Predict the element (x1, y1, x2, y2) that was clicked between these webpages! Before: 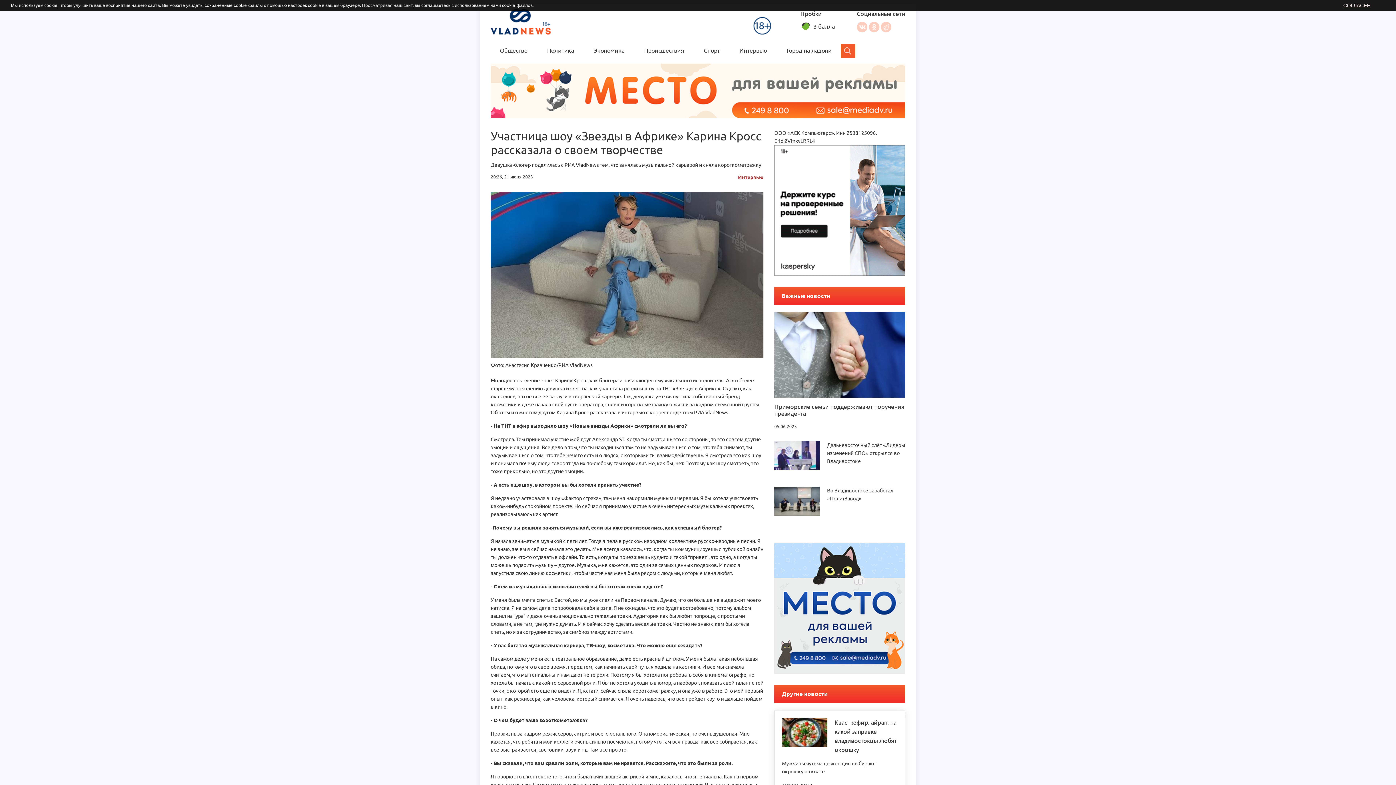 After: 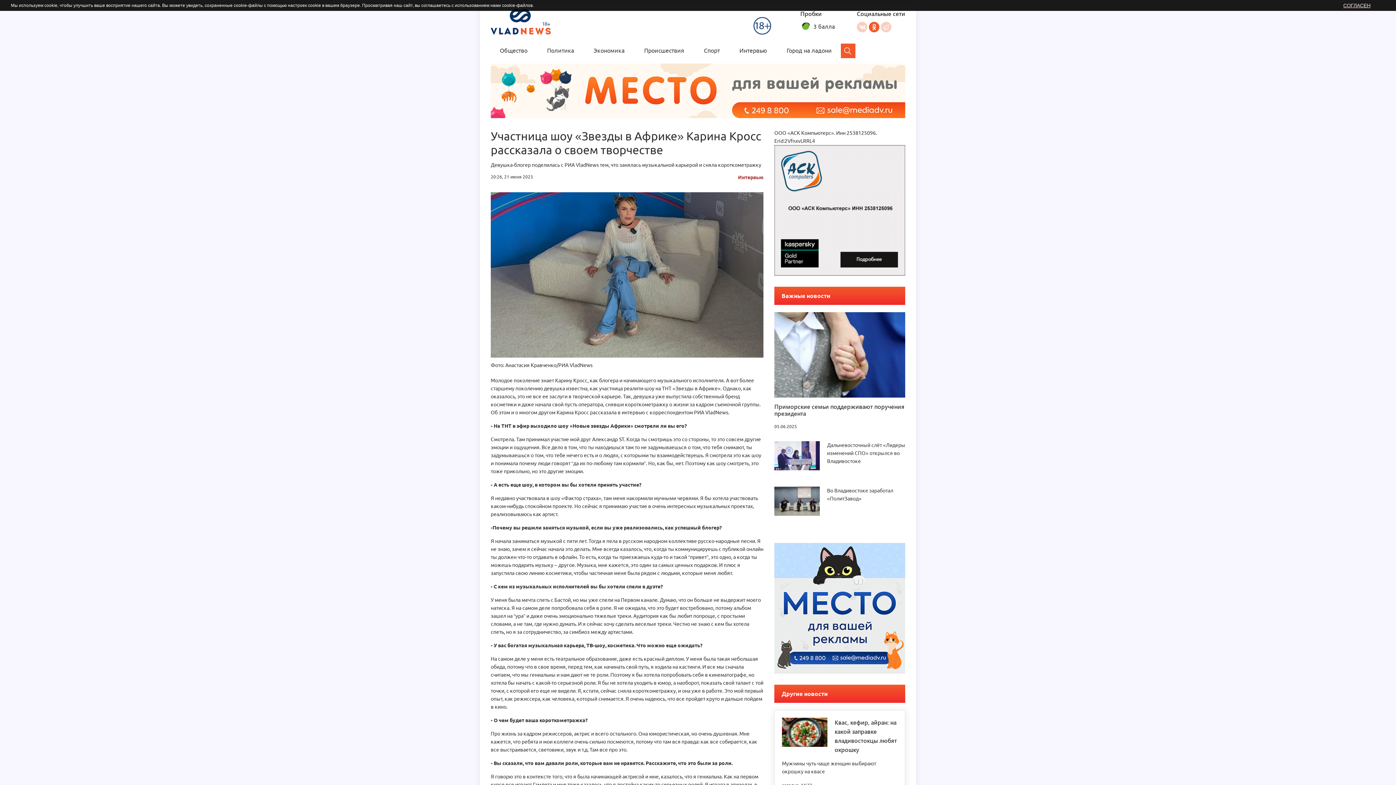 Action: bbox: (869, 21, 879, 32) label: Одноклассники